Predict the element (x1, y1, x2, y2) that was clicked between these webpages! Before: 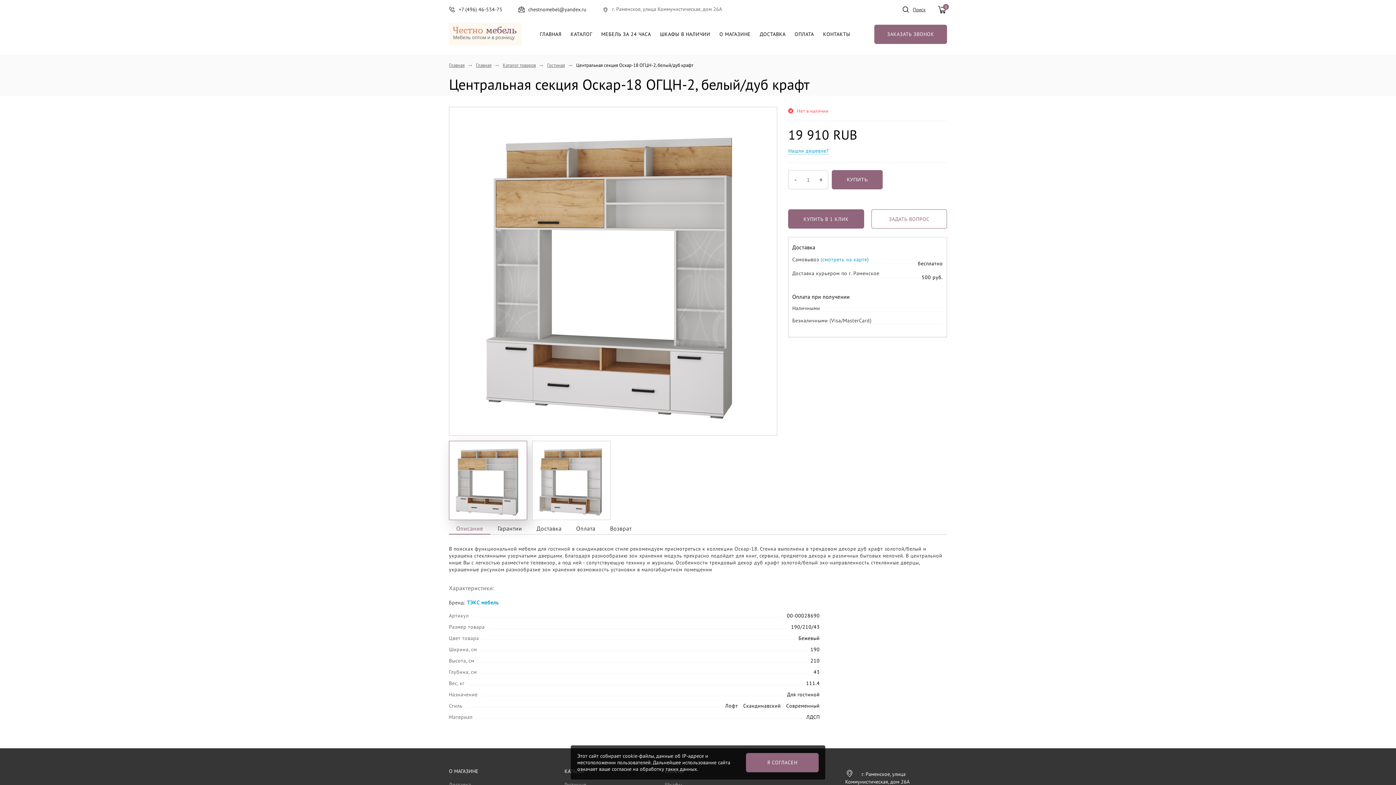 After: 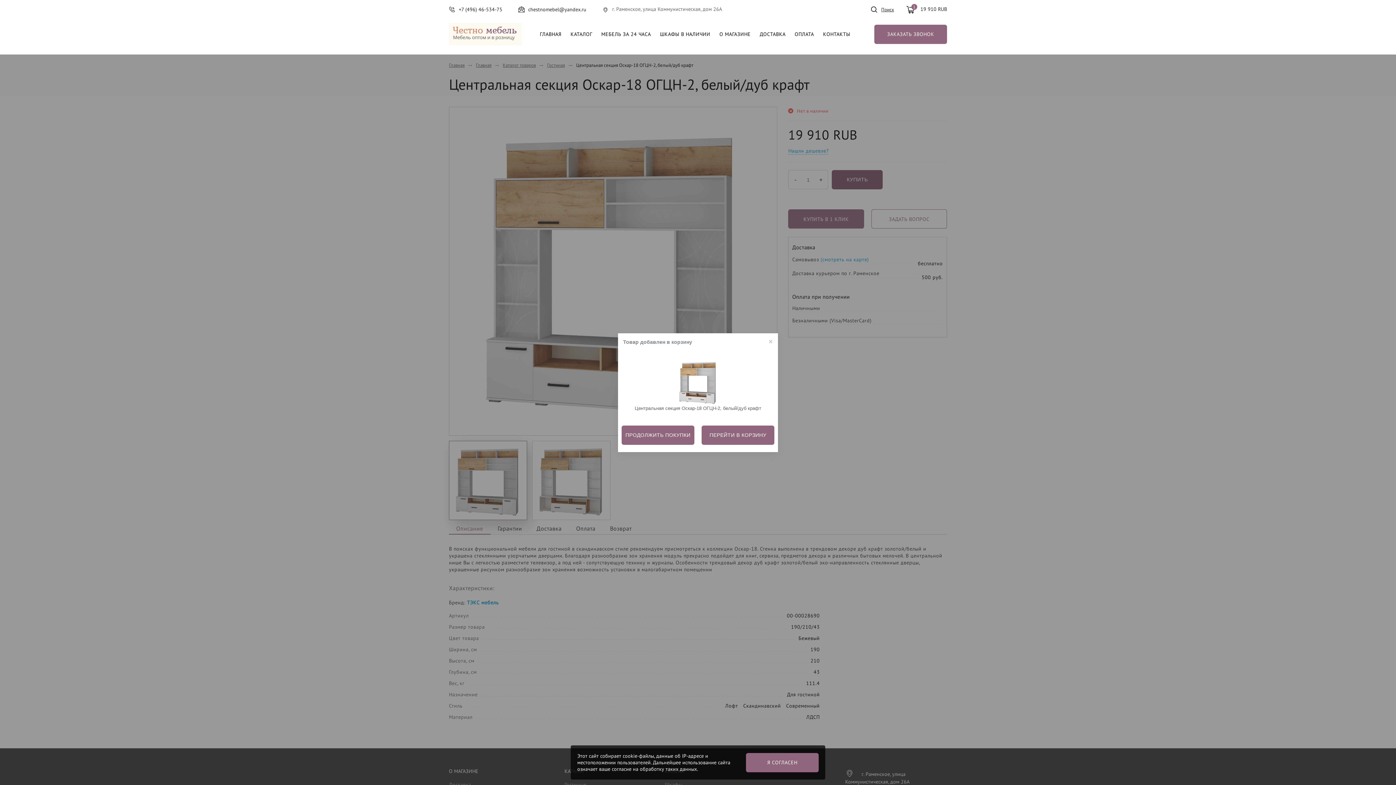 Action: label: КУПИТЬ bbox: (832, 170, 883, 189)